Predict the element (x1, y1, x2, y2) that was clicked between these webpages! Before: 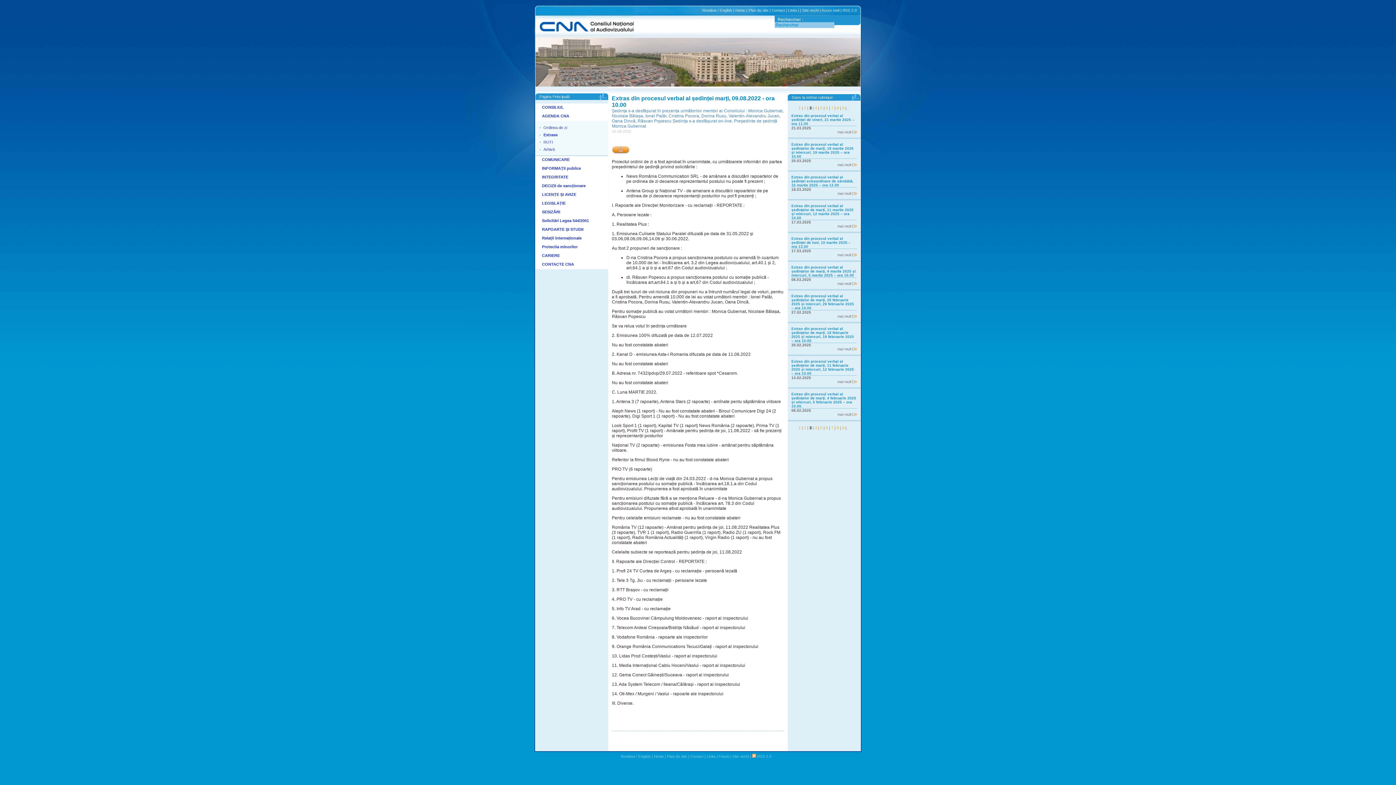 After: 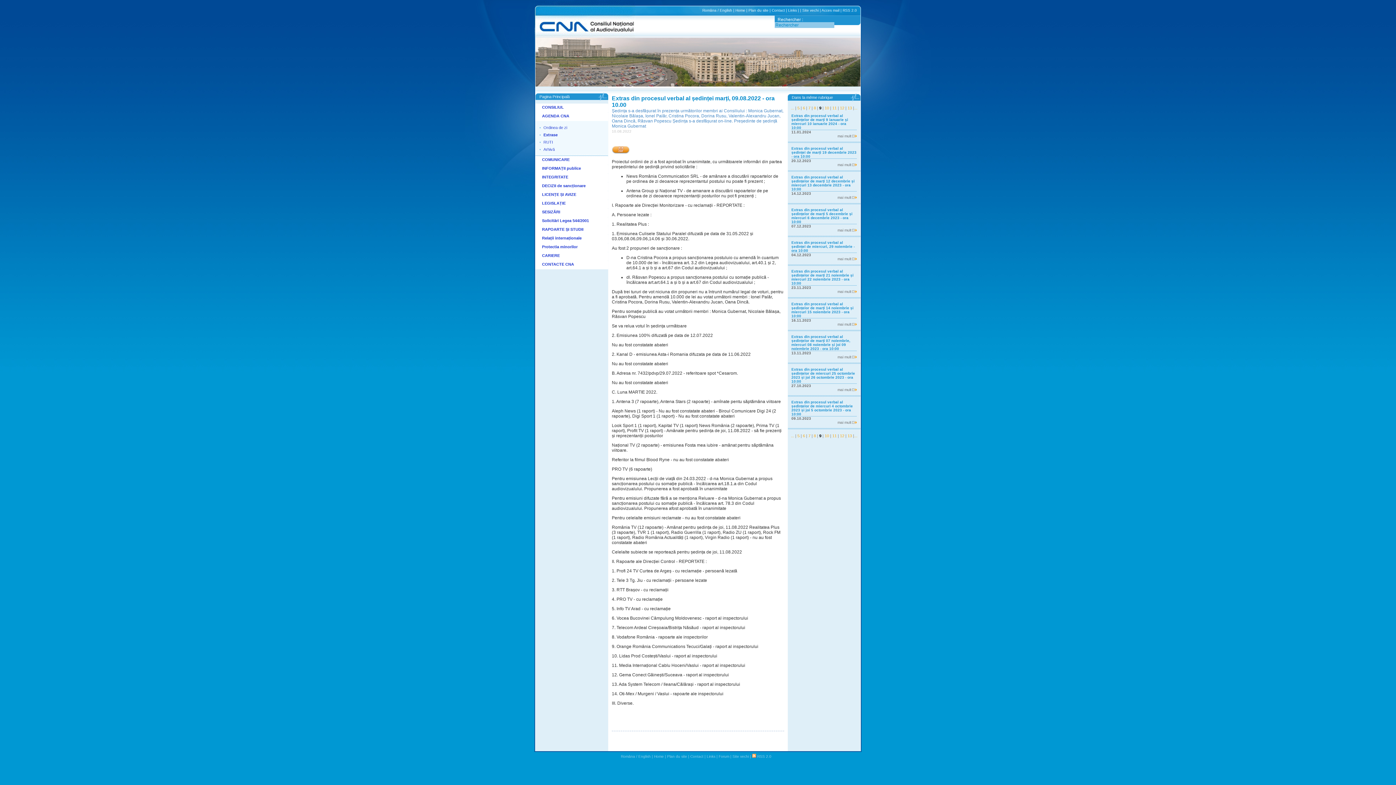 Action: bbox: (842, 105, 844, 110) label: 9